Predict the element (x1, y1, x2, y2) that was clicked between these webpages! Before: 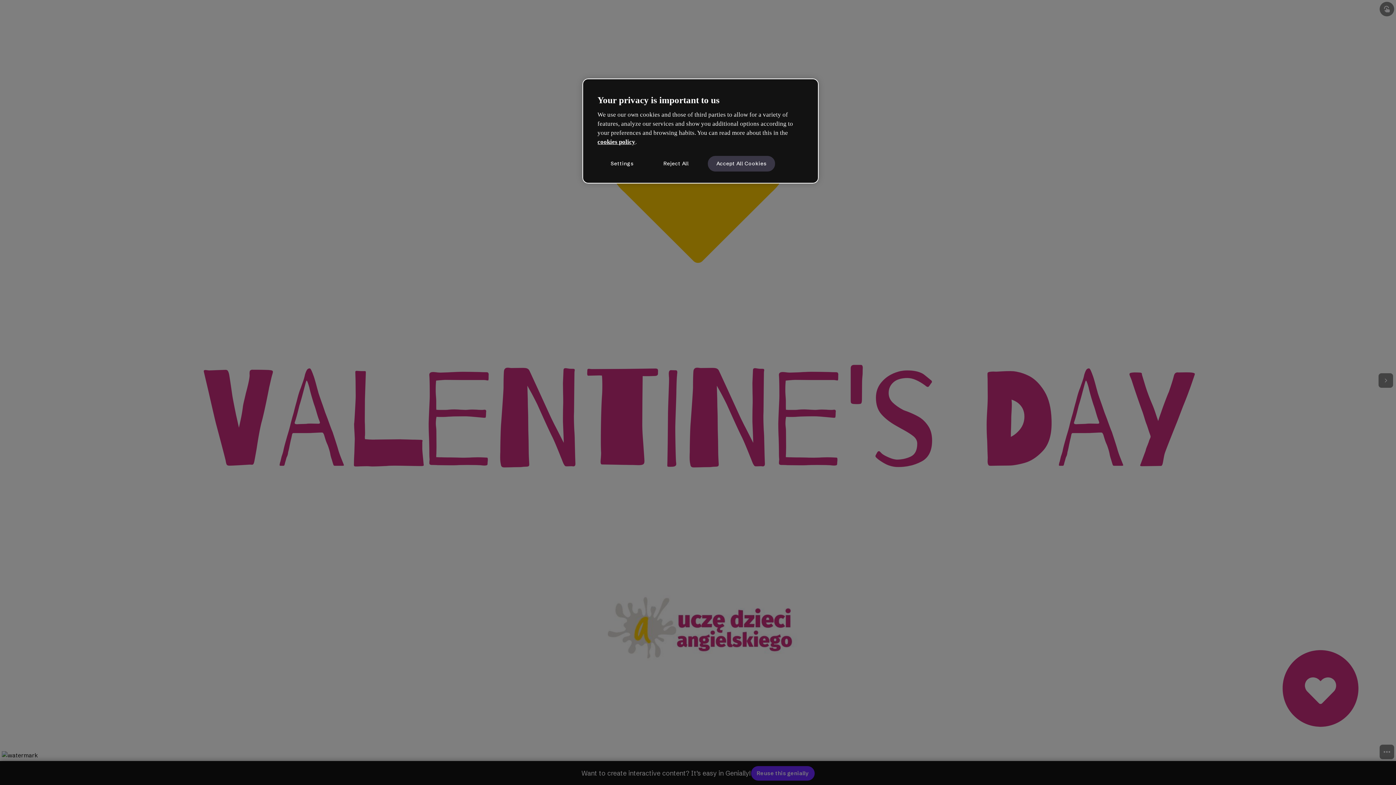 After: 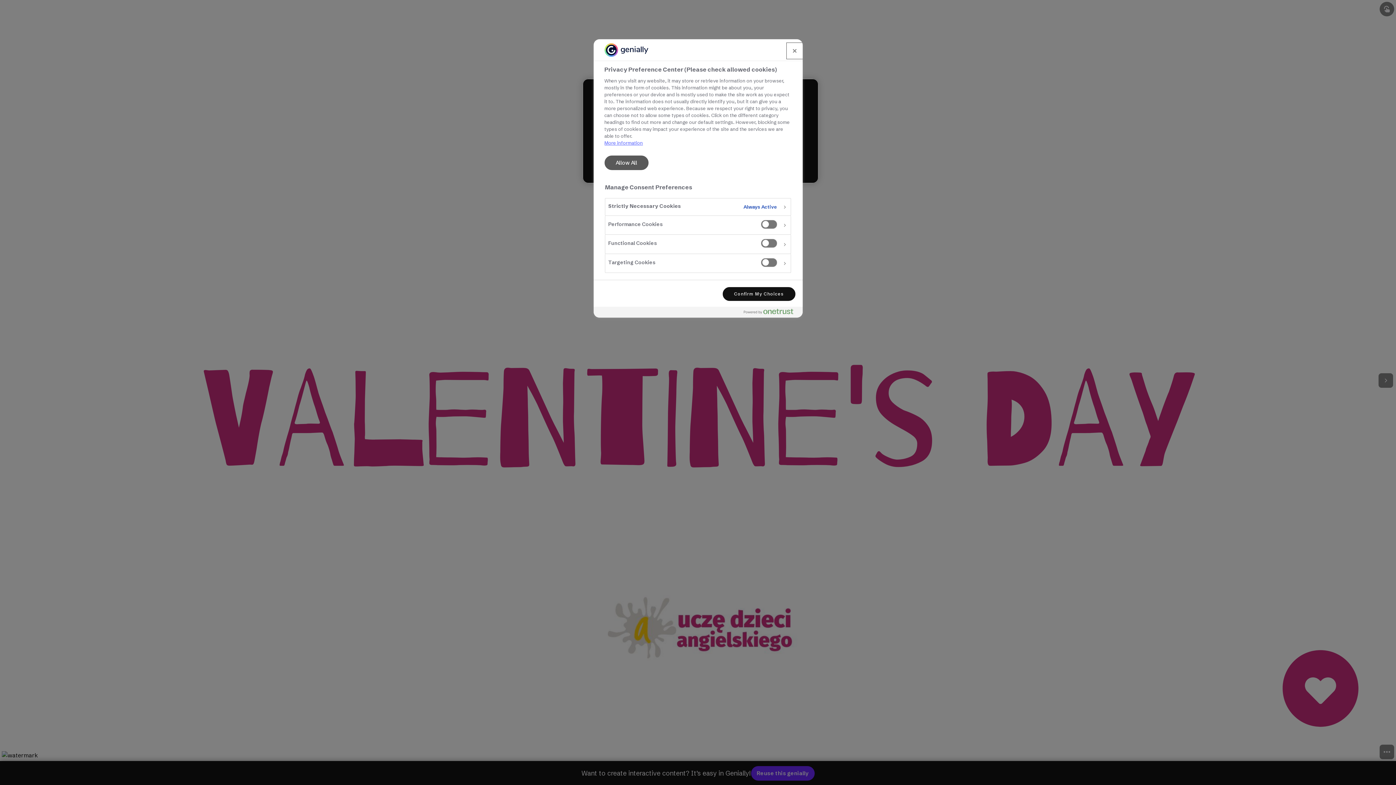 Action: label: Settings bbox: (597, 155, 646, 171)